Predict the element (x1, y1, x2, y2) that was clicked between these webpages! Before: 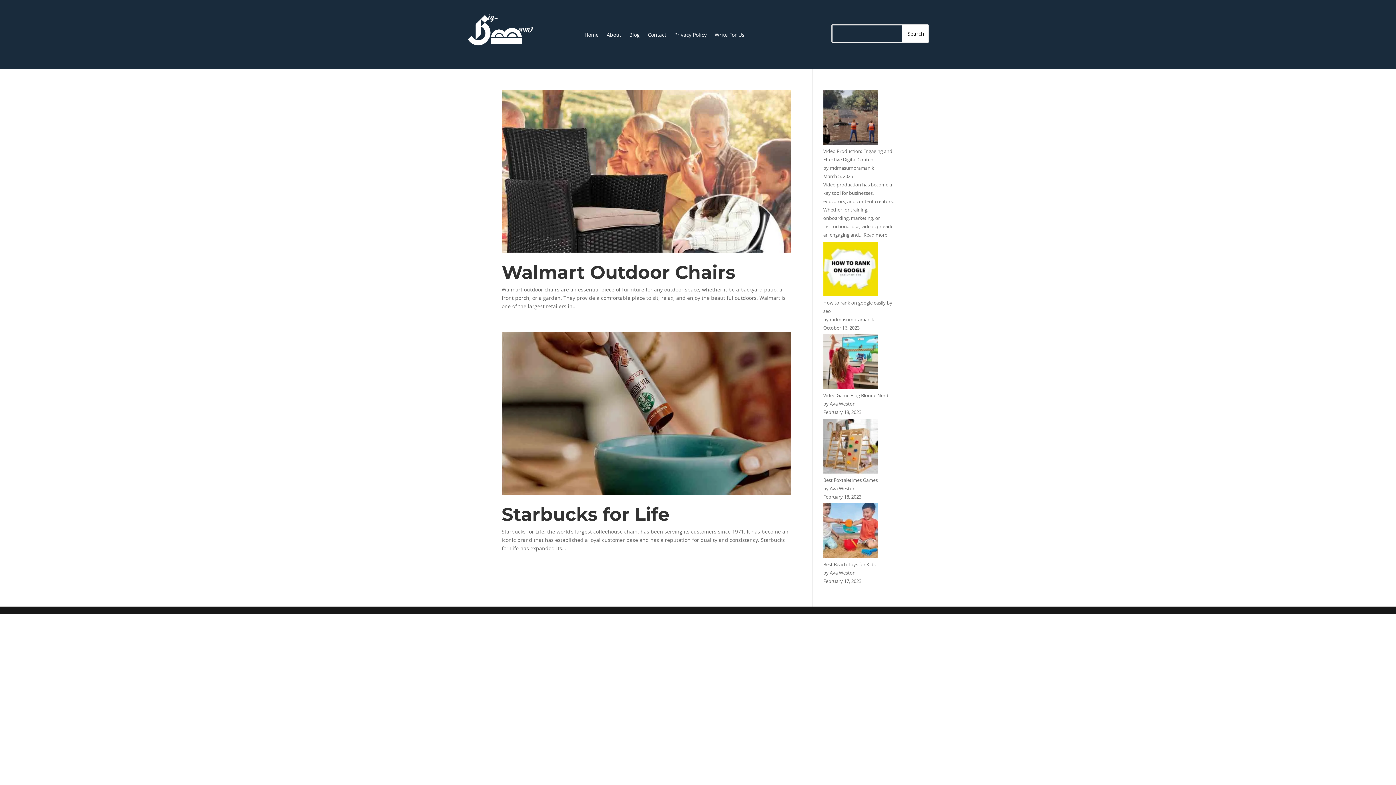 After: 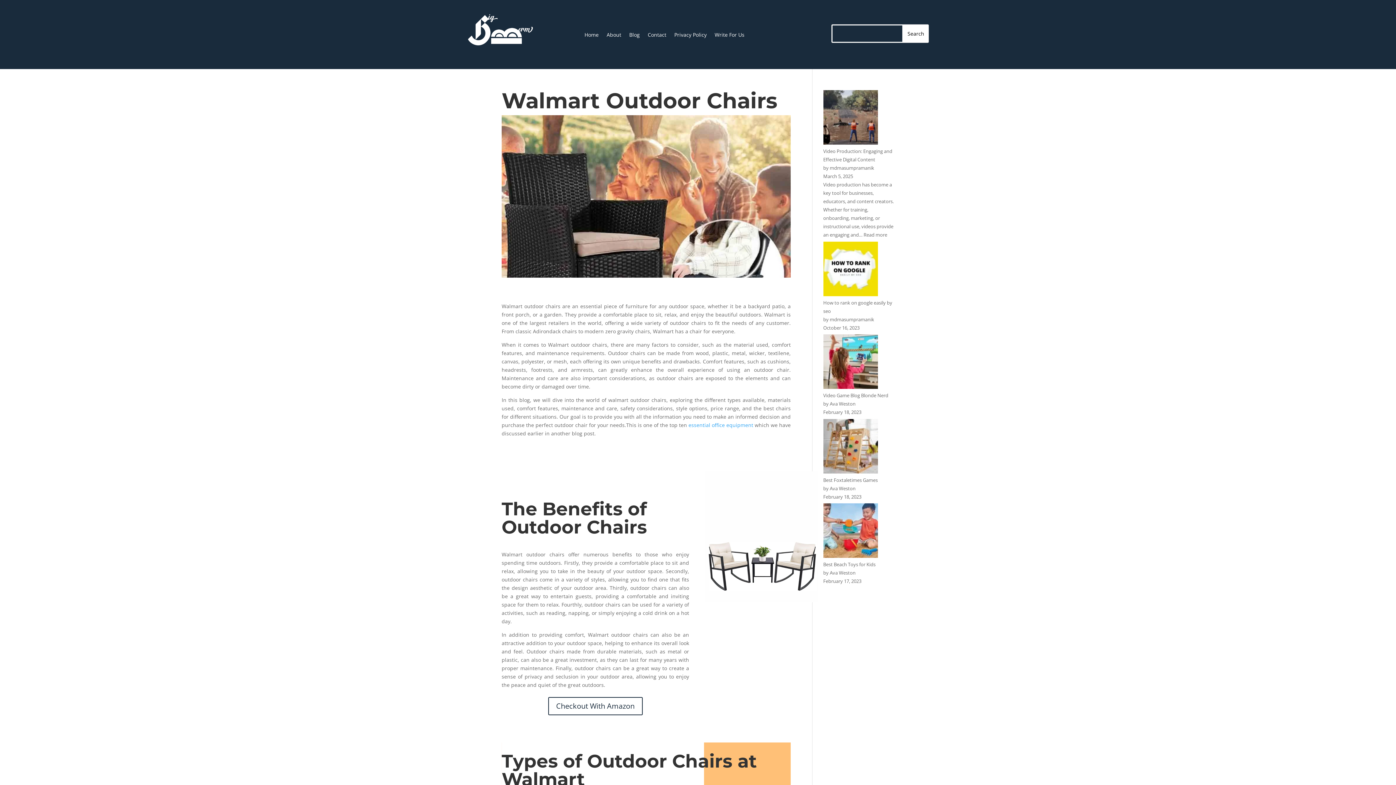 Action: bbox: (501, 90, 790, 252)